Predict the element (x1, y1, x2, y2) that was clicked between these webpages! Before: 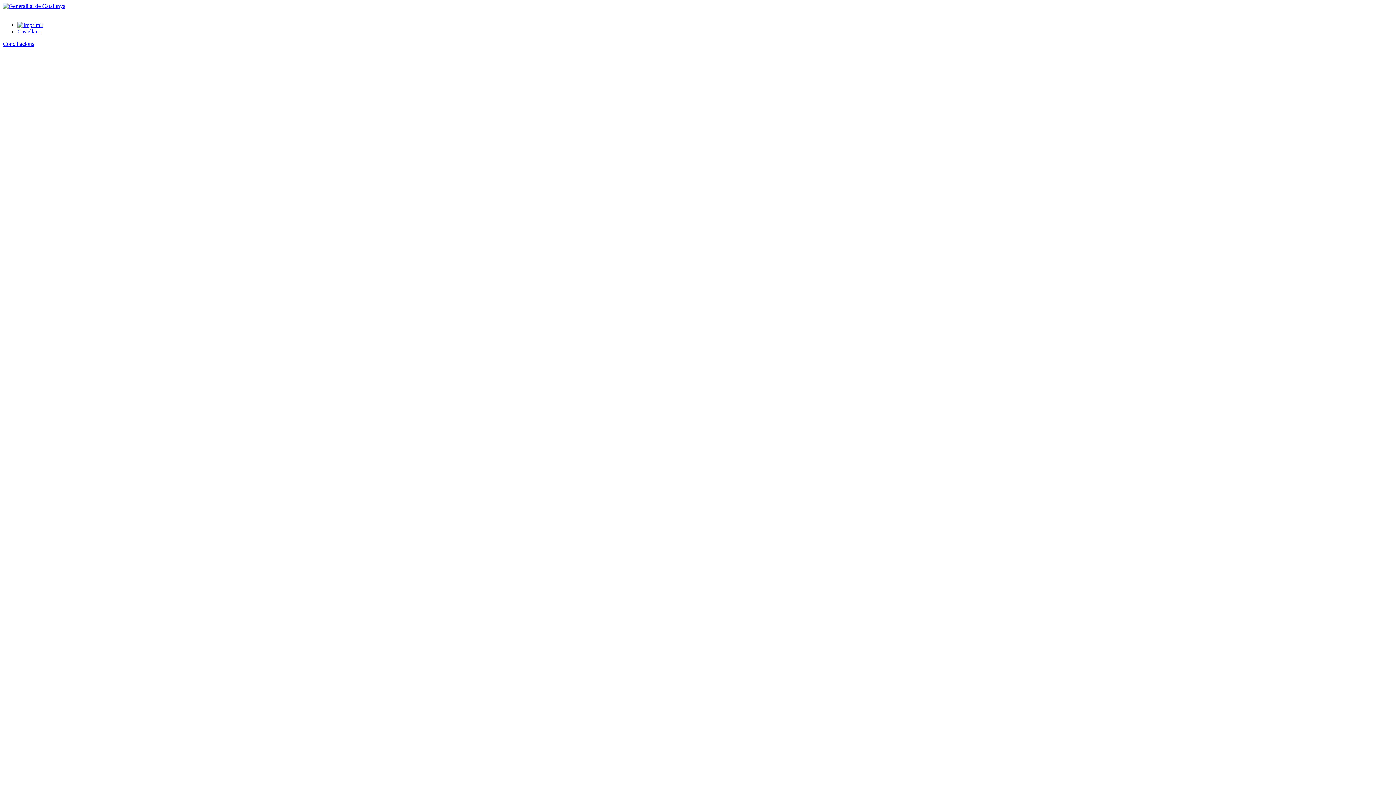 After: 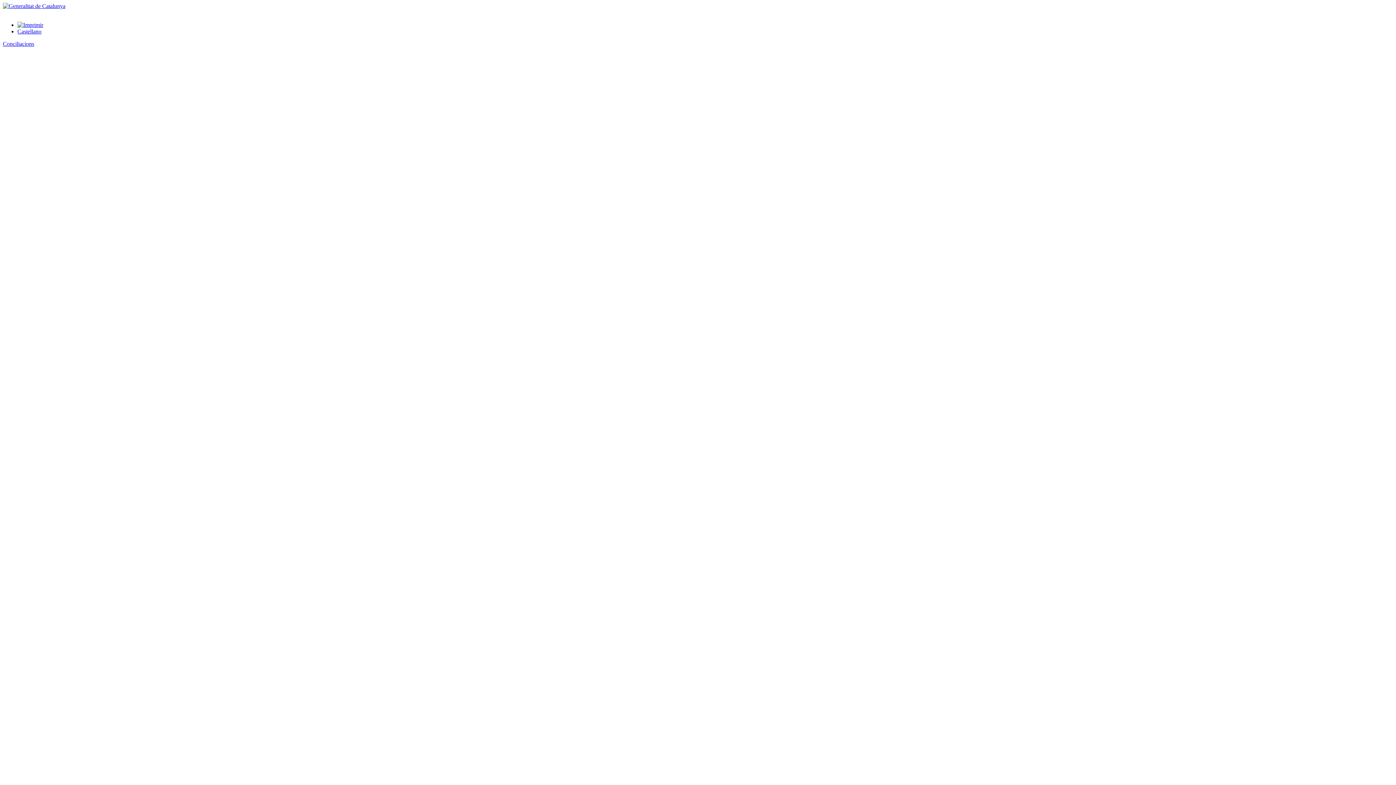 Action: bbox: (17, 21, 43, 28)